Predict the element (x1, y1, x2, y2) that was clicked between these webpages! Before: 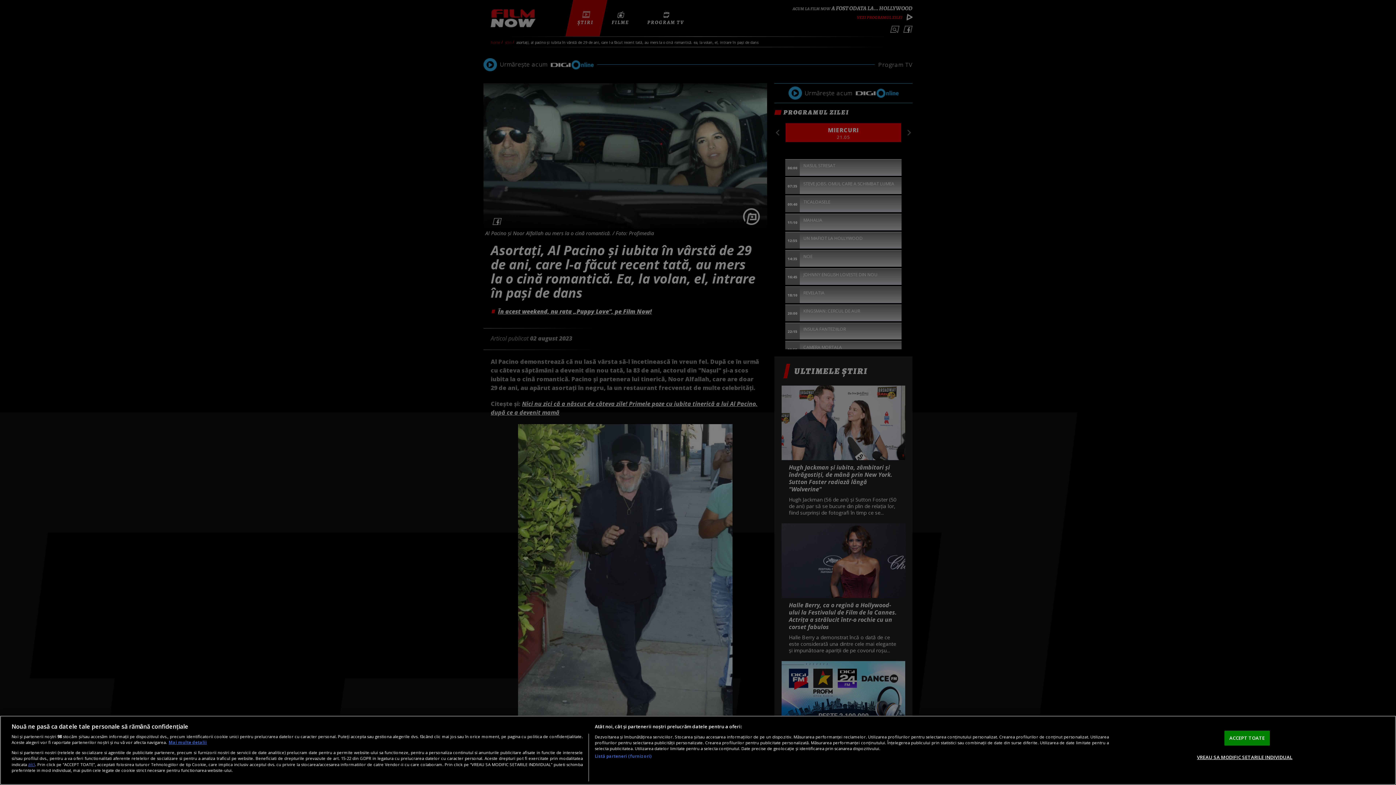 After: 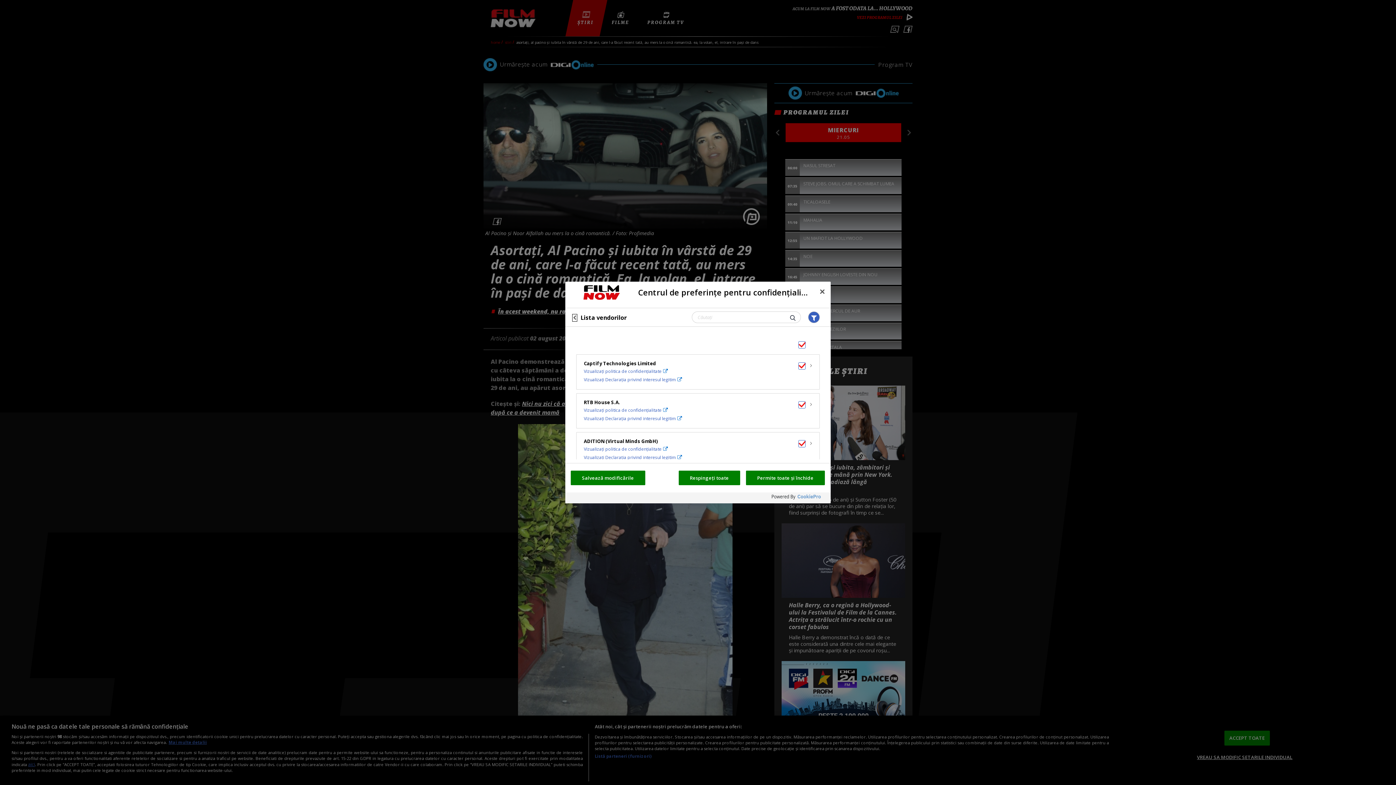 Action: label: Listă parteneri (furnizori) bbox: (594, 753, 651, 759)